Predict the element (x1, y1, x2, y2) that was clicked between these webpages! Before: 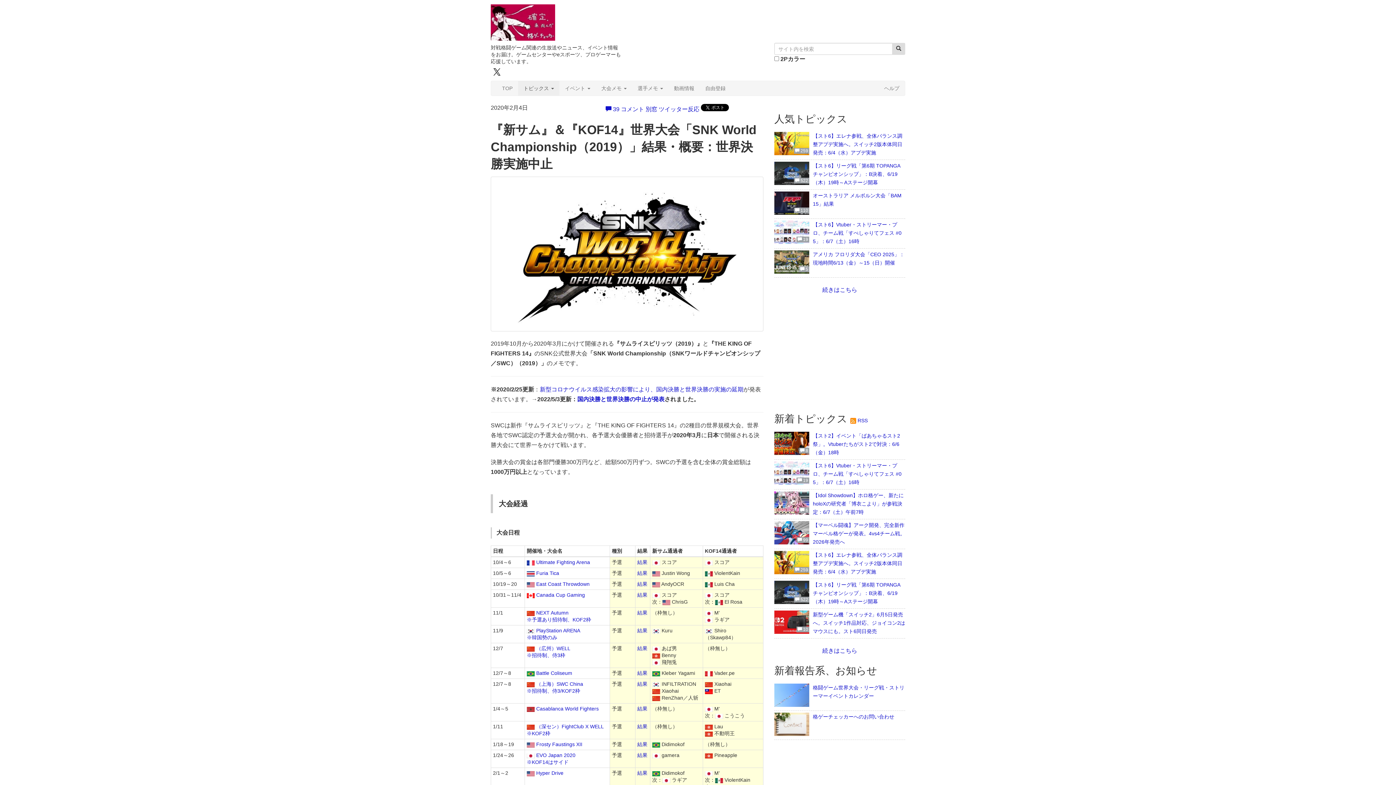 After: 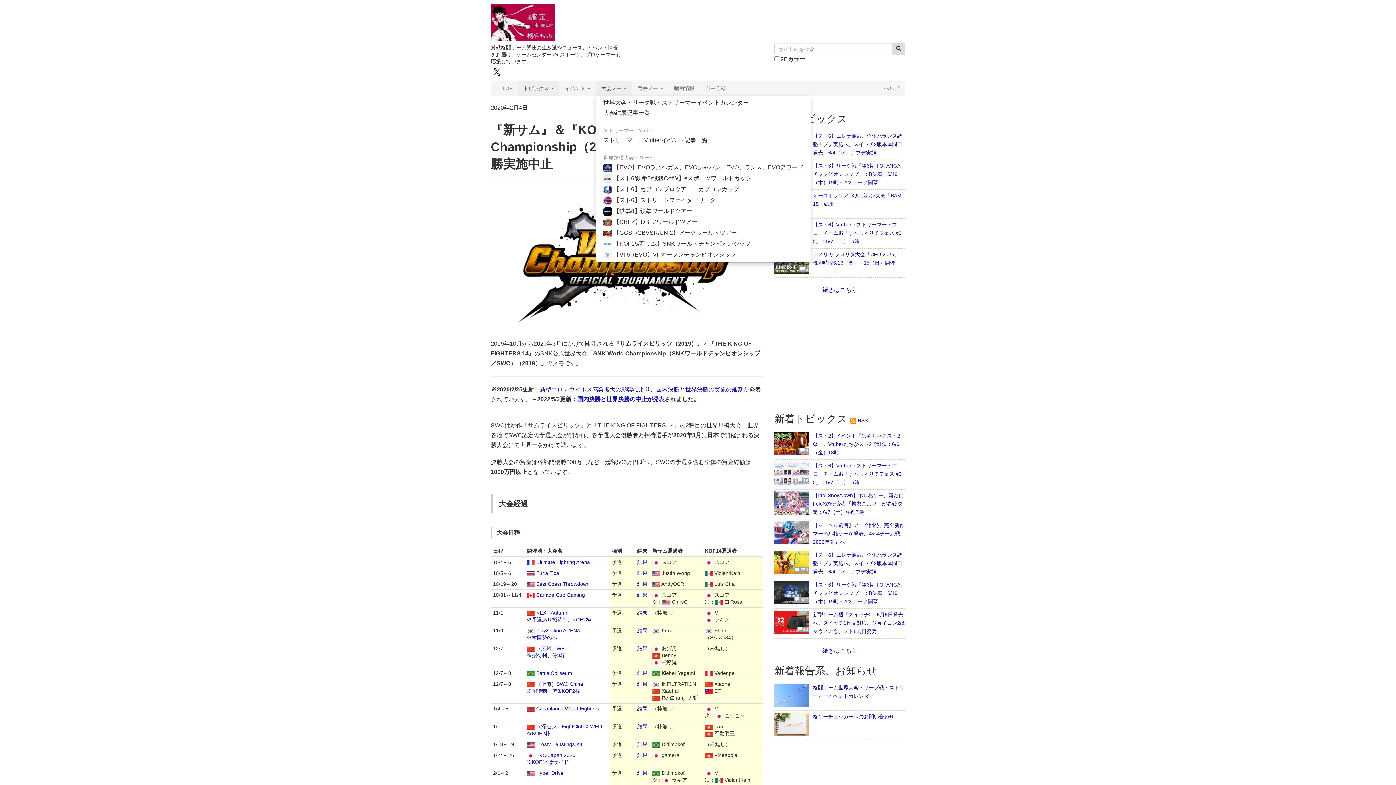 Action: label: 大会メモ  bbox: (596, 81, 632, 95)